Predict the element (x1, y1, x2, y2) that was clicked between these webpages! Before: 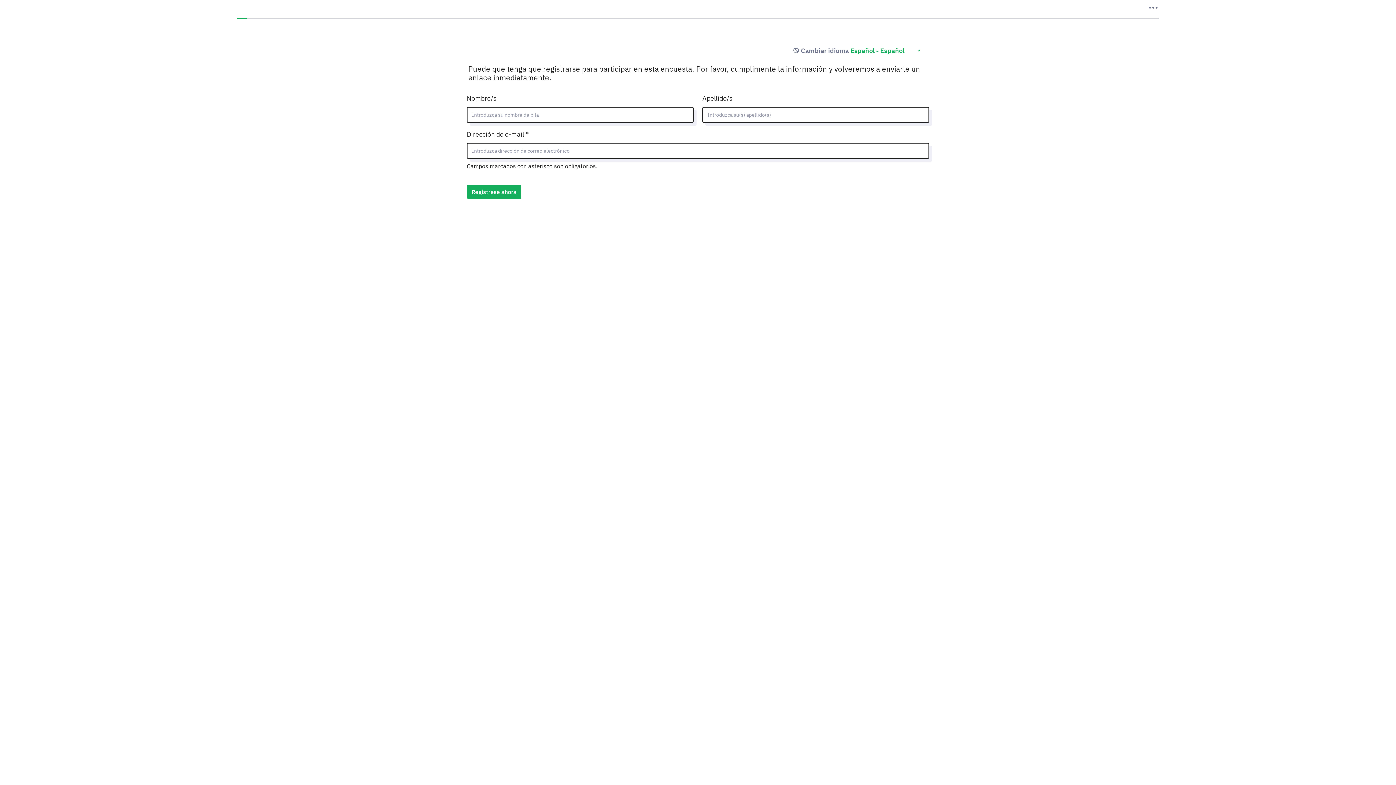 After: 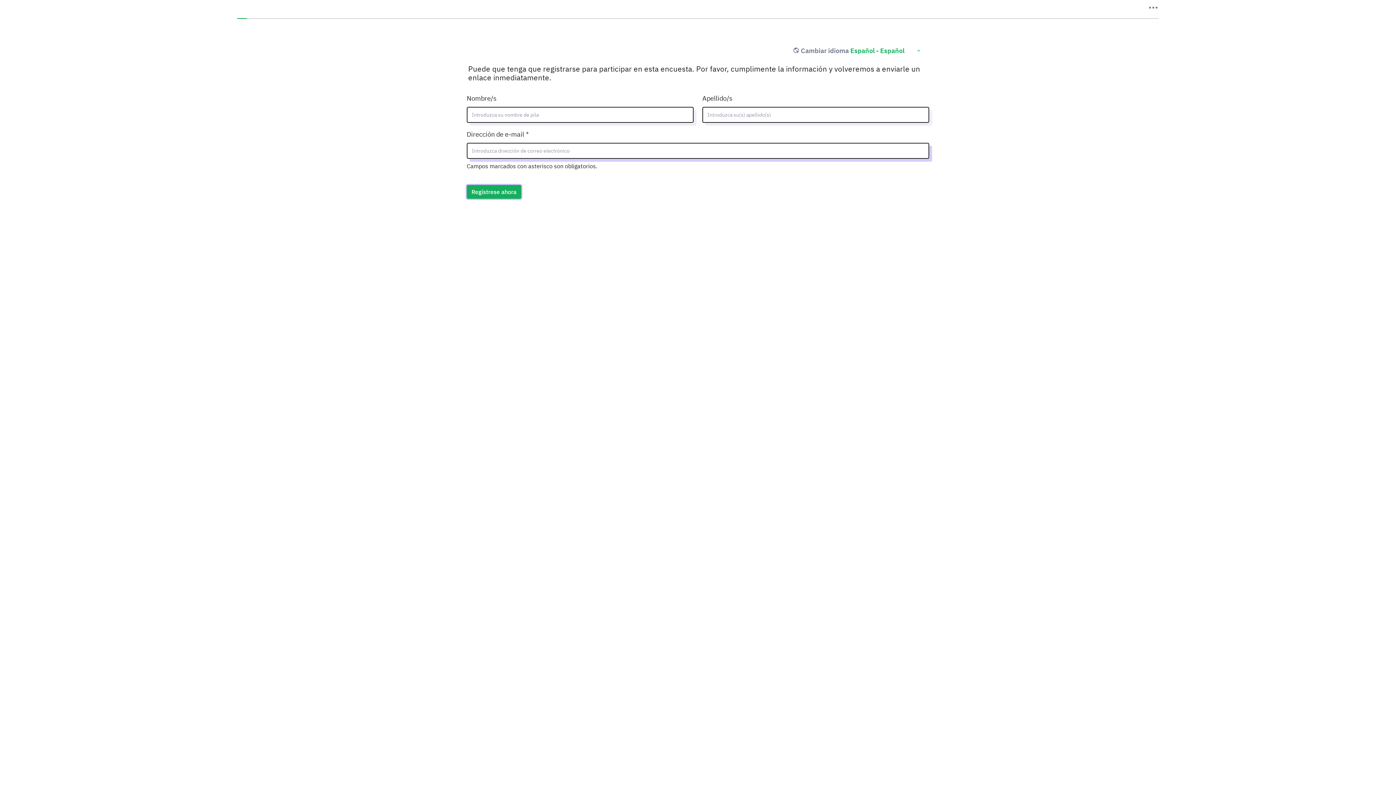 Action: label: Regístrese ahora bbox: (466, 185, 521, 199)